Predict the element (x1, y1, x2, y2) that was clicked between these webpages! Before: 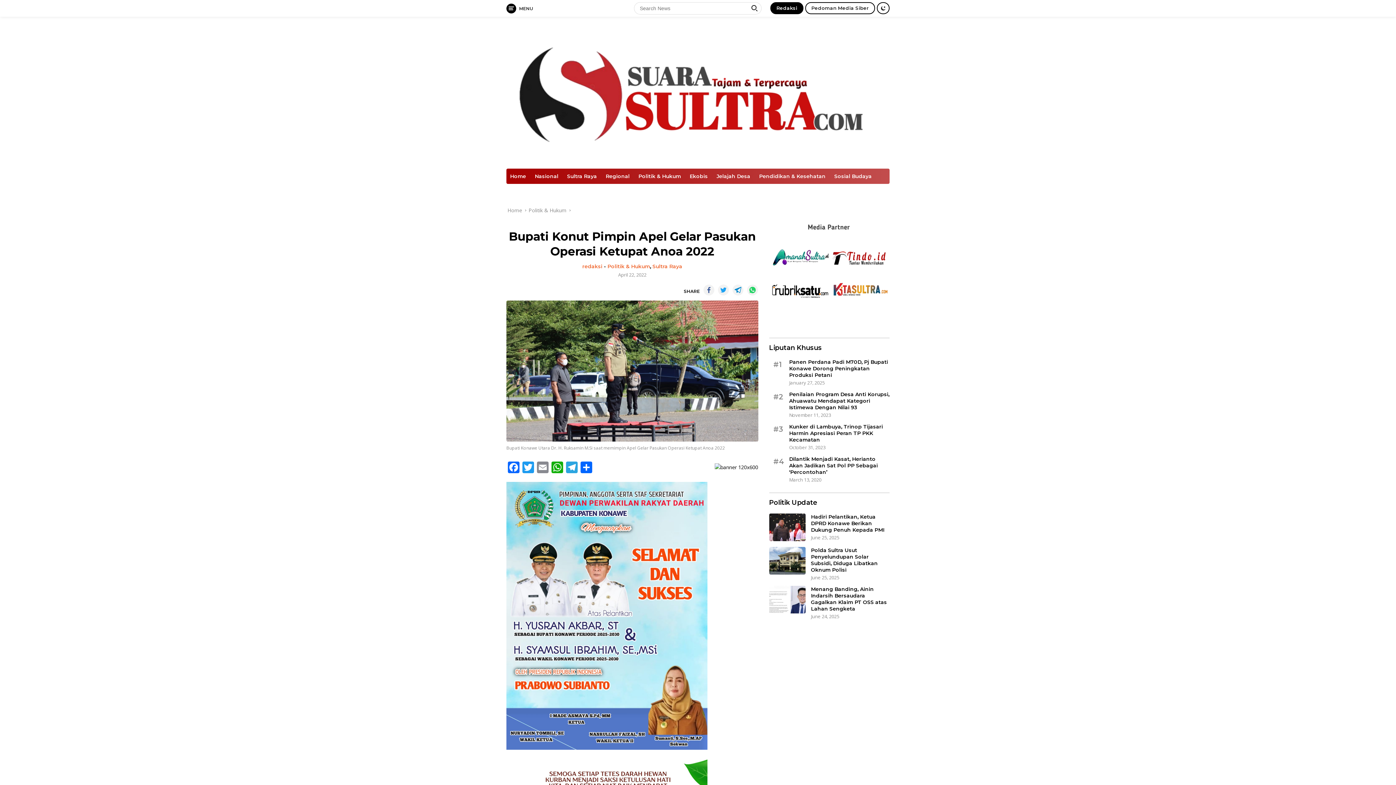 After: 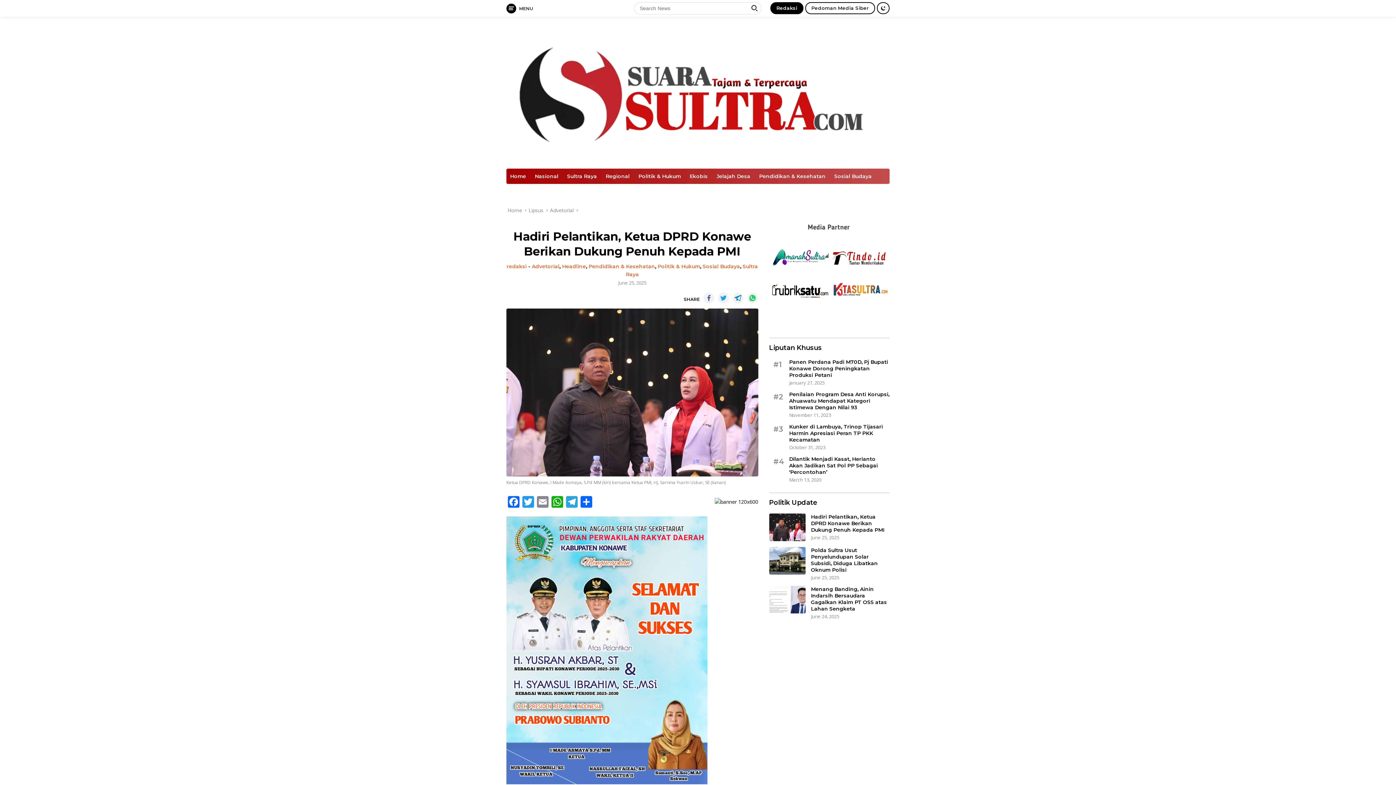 Action: label: Hadiri Pelantikan, Ketua DPRD Konawe Berikan Dukung Penuh Kepada PMI bbox: (811, 513, 889, 533)